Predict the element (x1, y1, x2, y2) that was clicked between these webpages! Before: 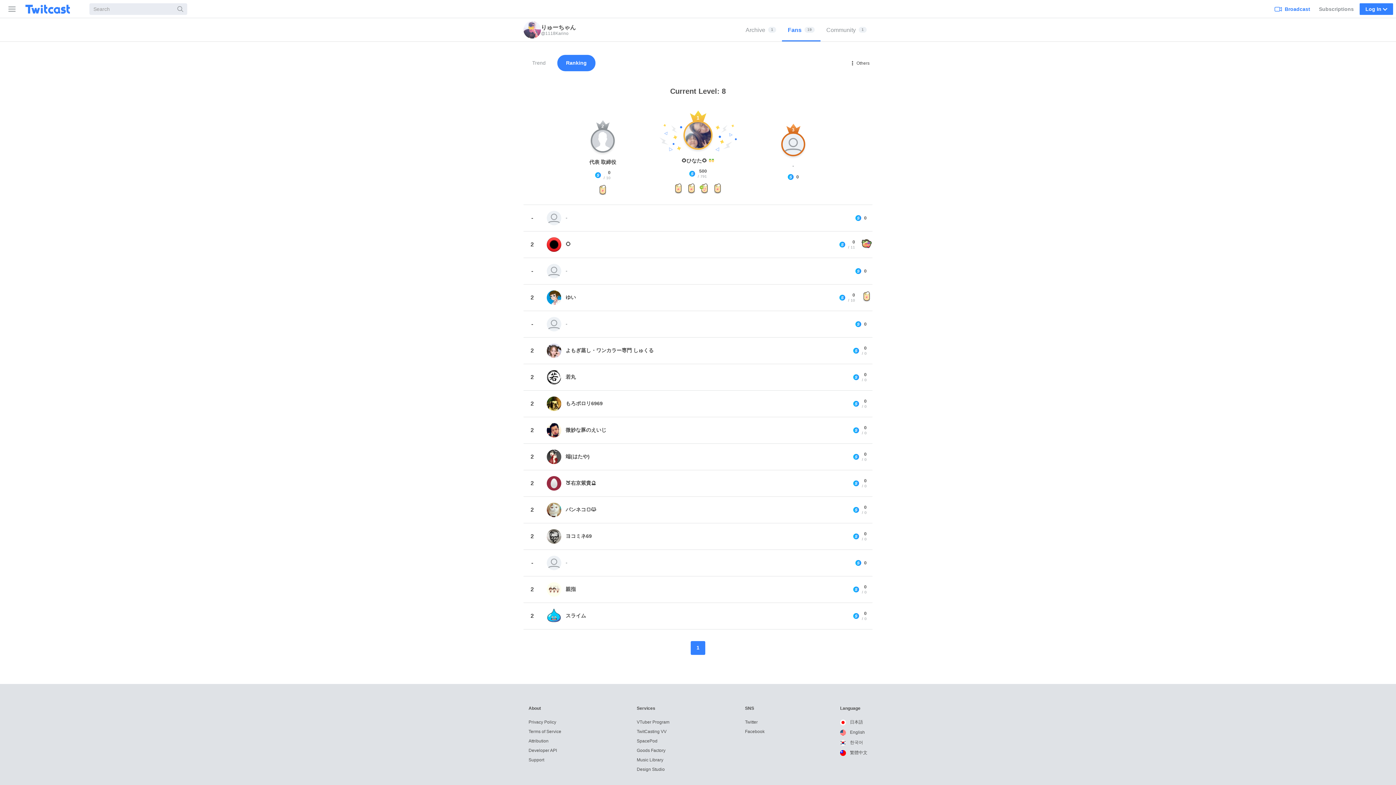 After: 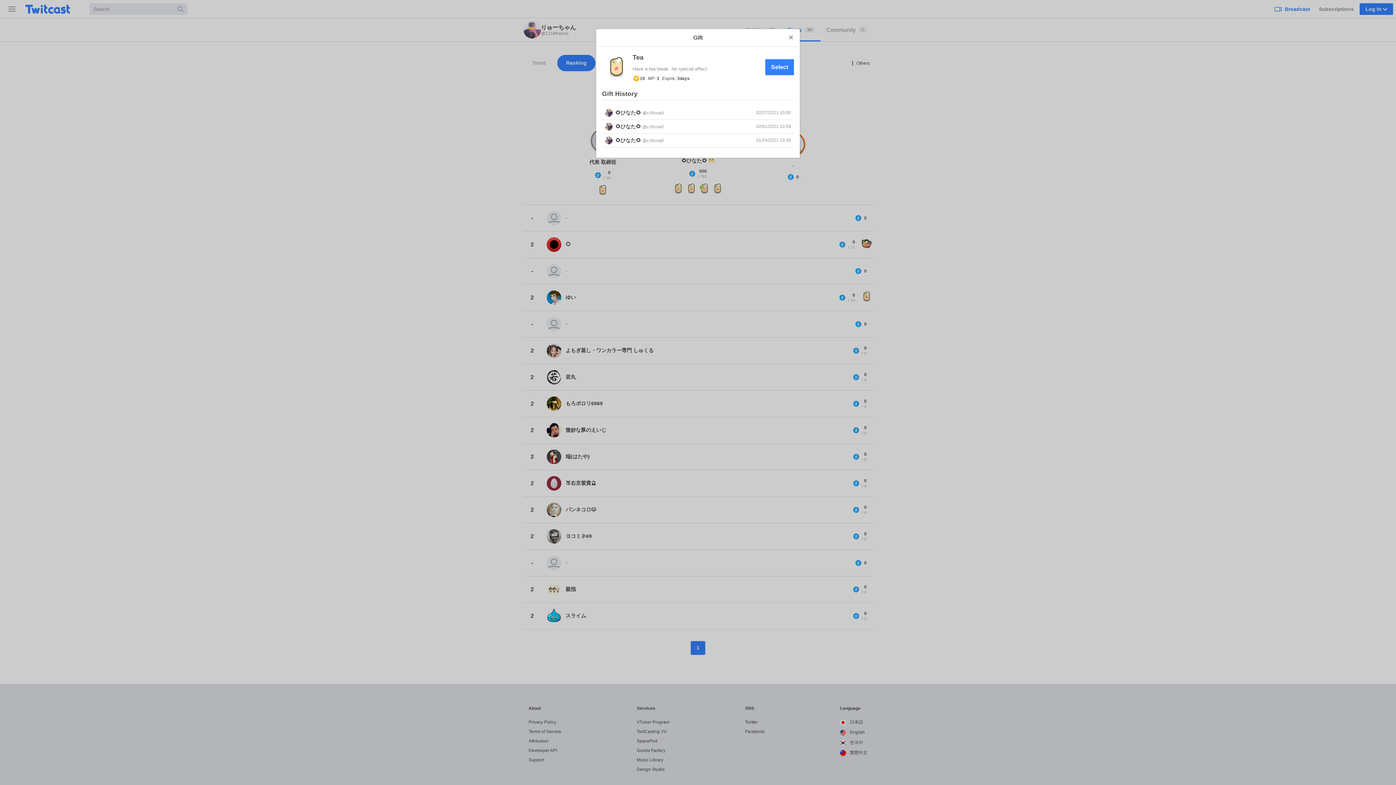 Action: label: Tea bbox: (597, 184, 608, 198)